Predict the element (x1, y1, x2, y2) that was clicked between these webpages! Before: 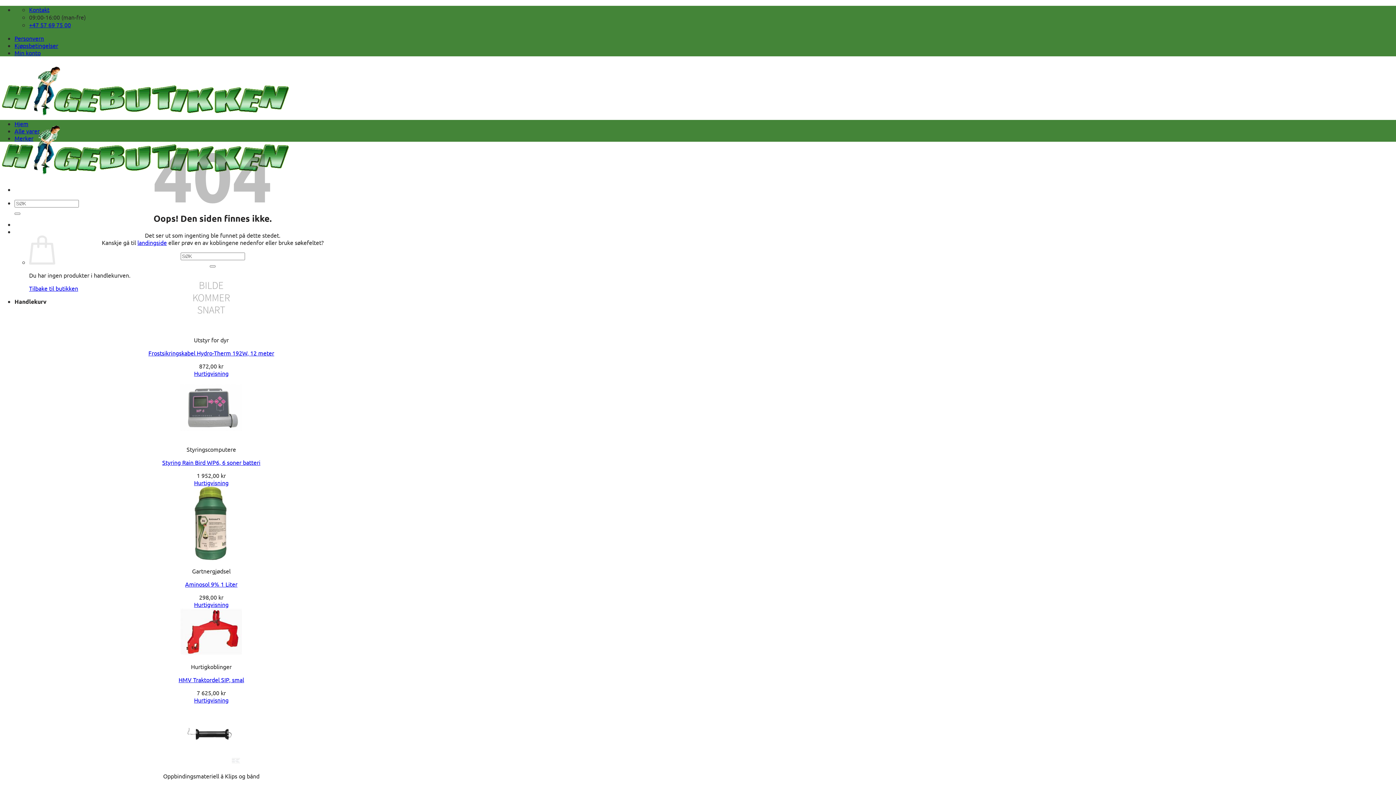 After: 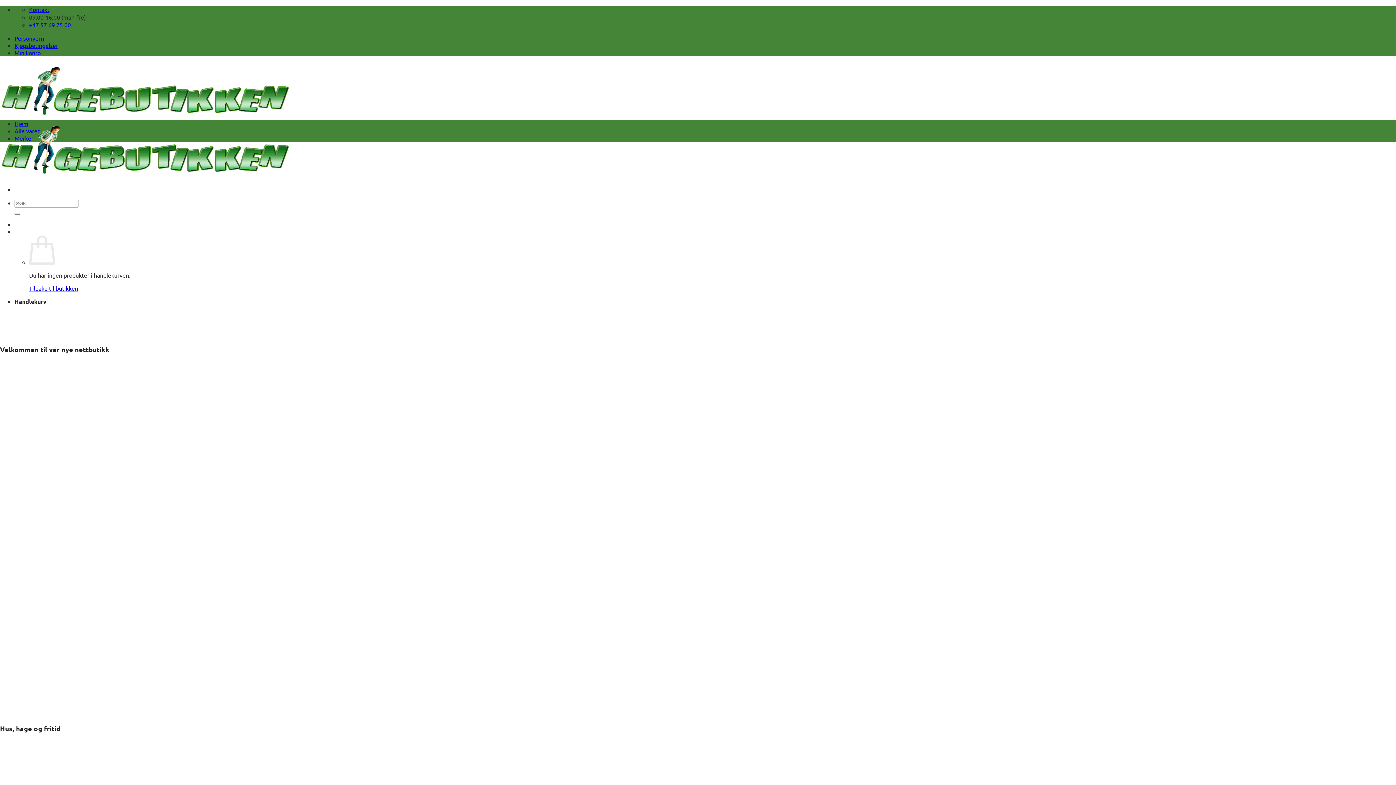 Action: bbox: (0, 113, 290, 180)